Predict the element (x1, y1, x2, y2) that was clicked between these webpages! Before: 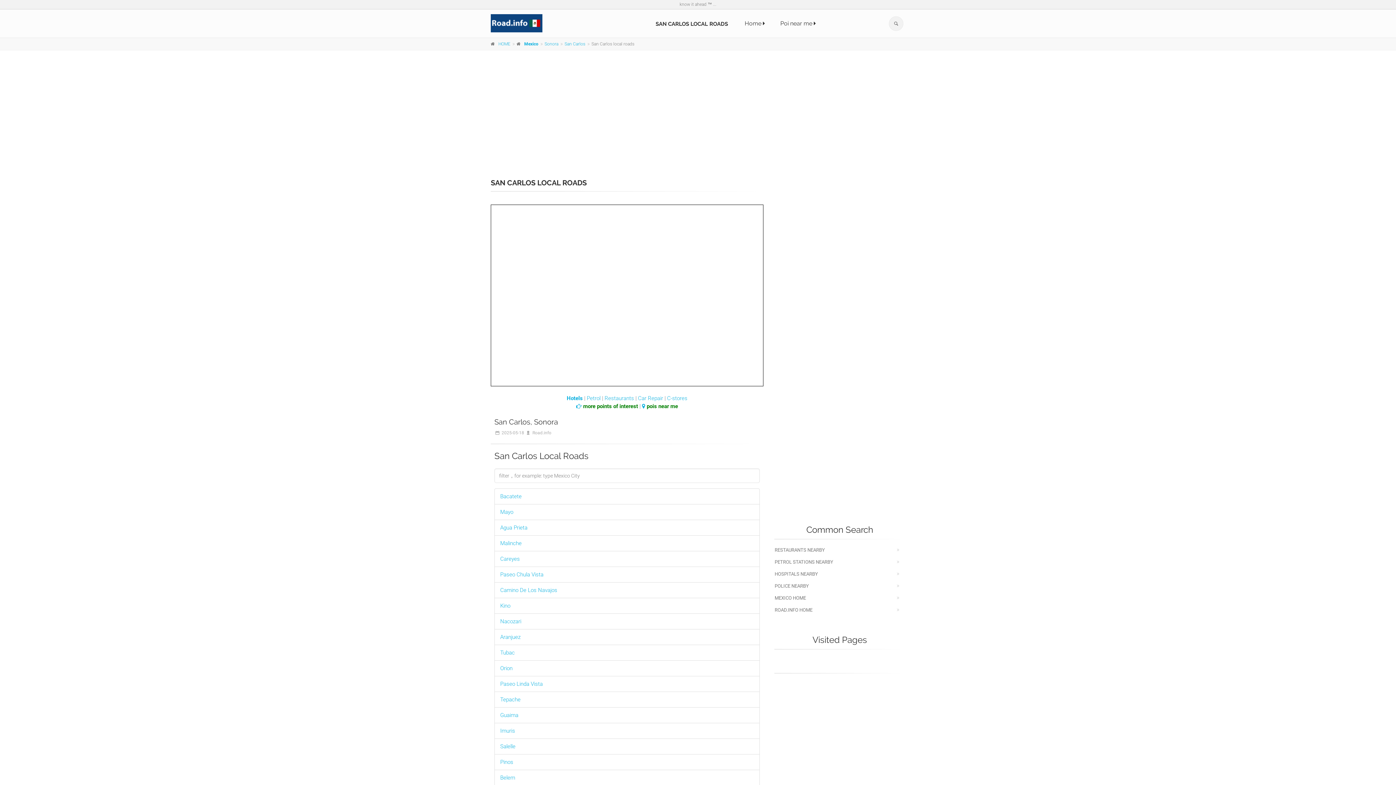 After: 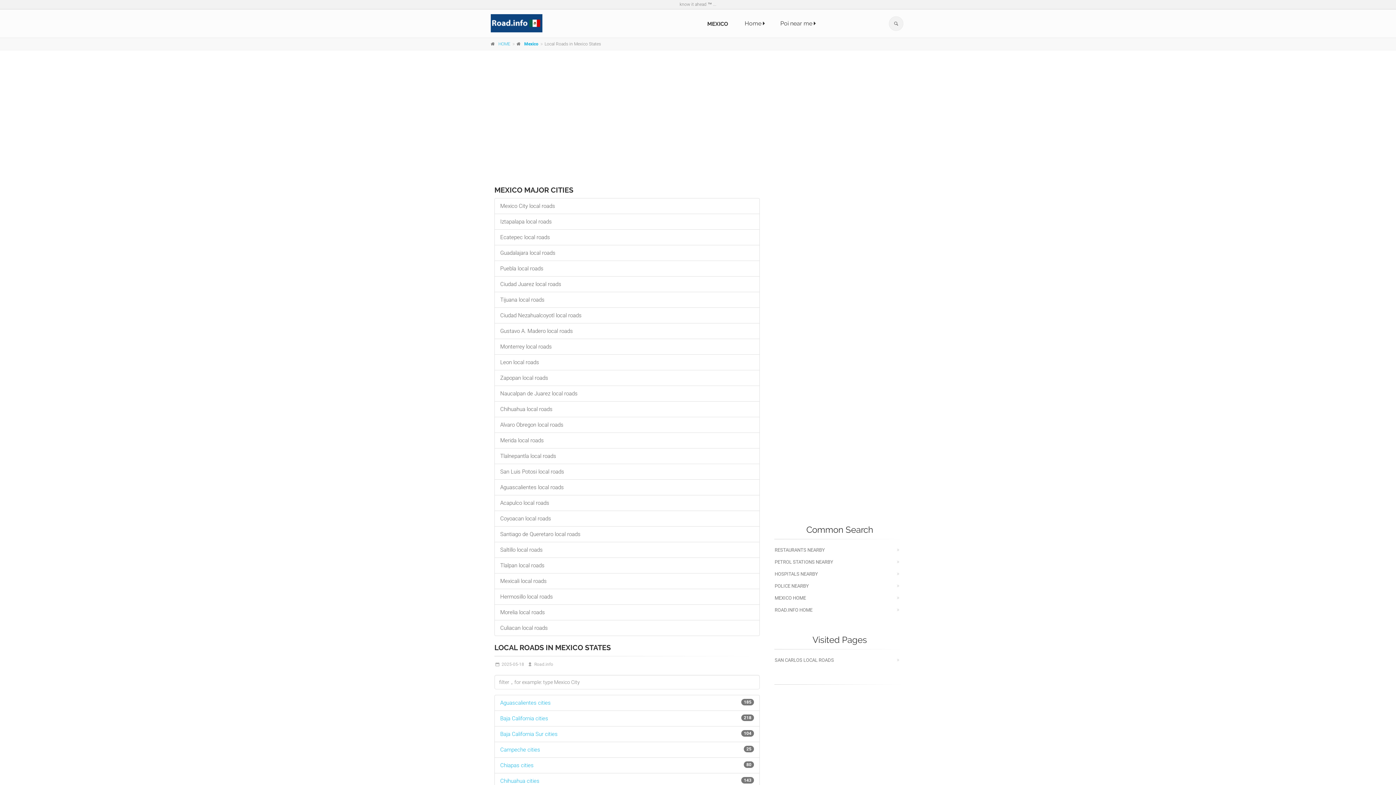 Action: label: Home  bbox: (739, 9, 771, 37)